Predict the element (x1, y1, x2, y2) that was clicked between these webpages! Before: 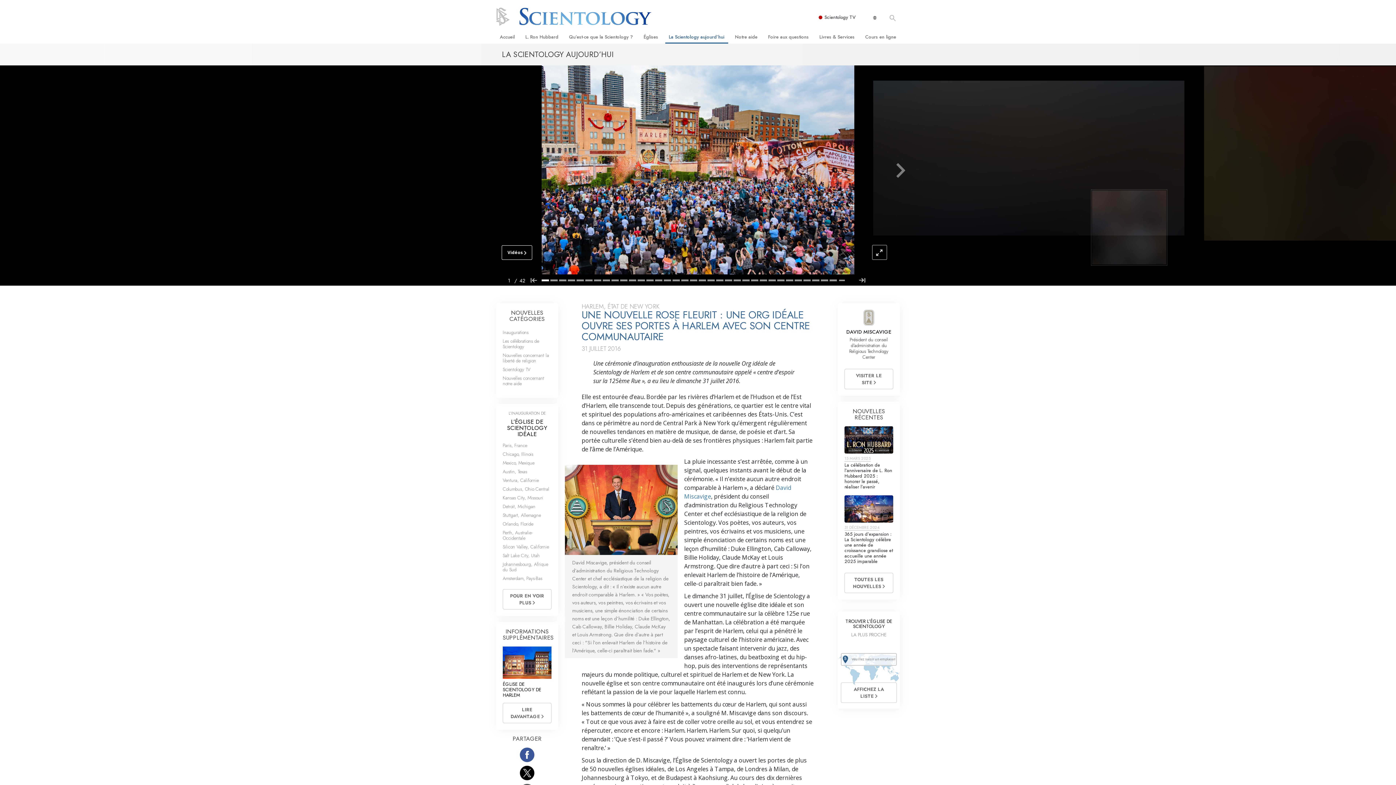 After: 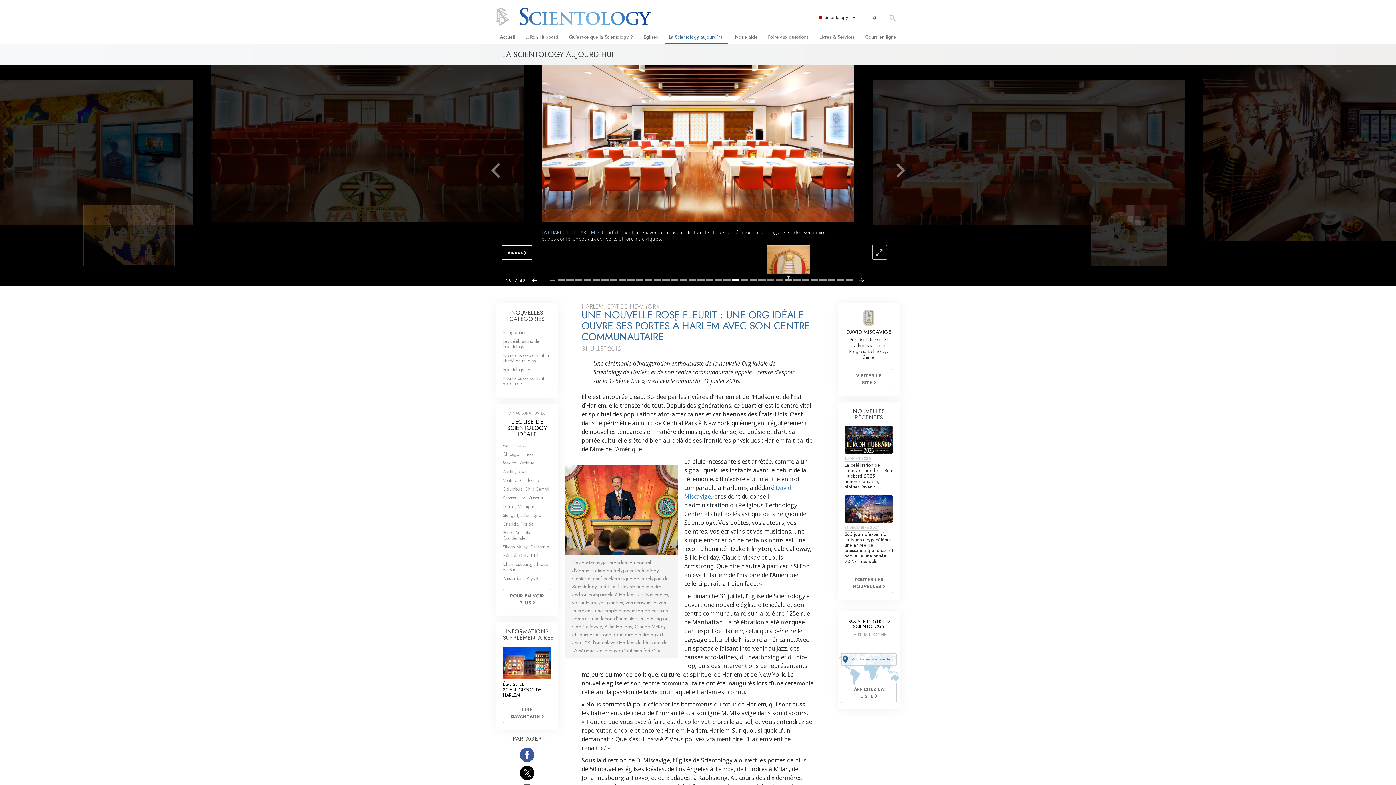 Action: bbox: (786, 279, 793, 281)